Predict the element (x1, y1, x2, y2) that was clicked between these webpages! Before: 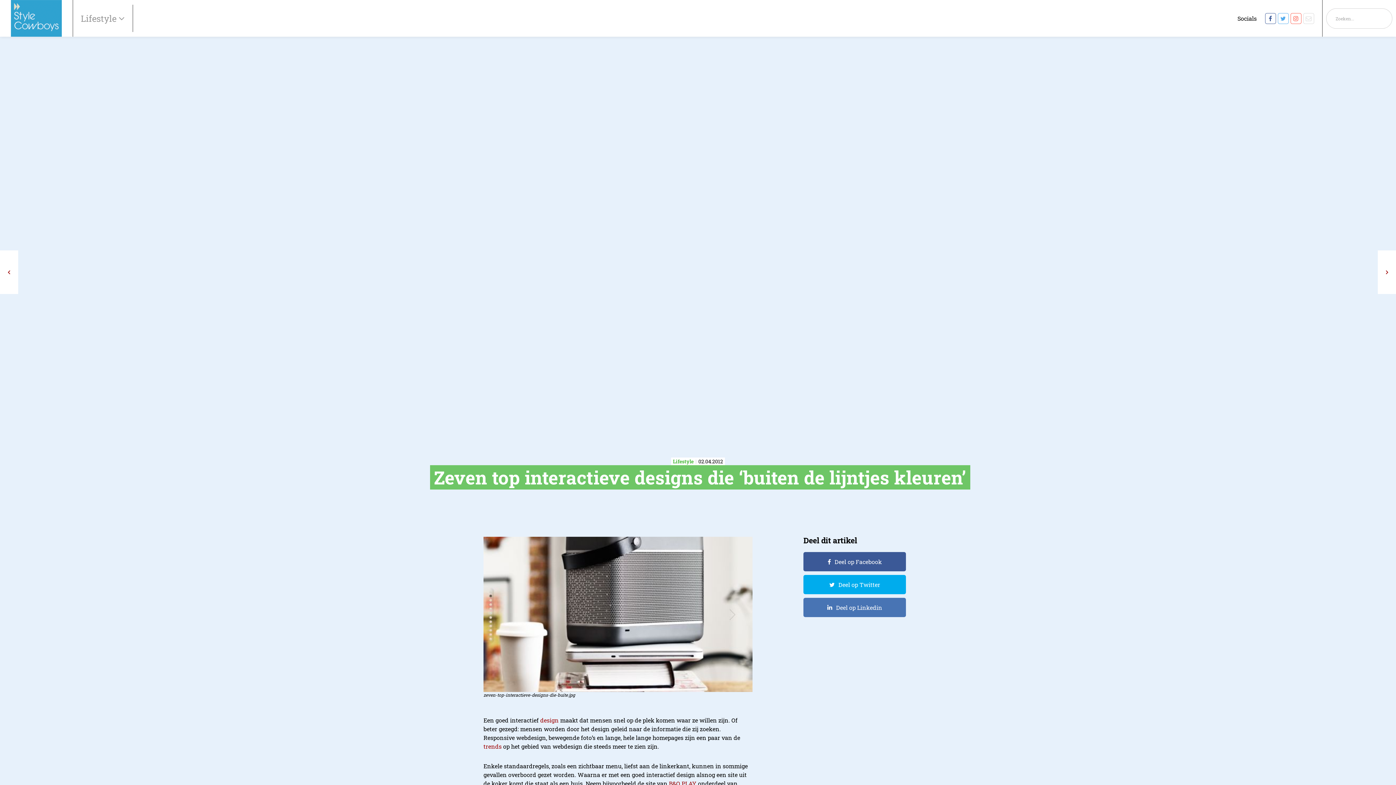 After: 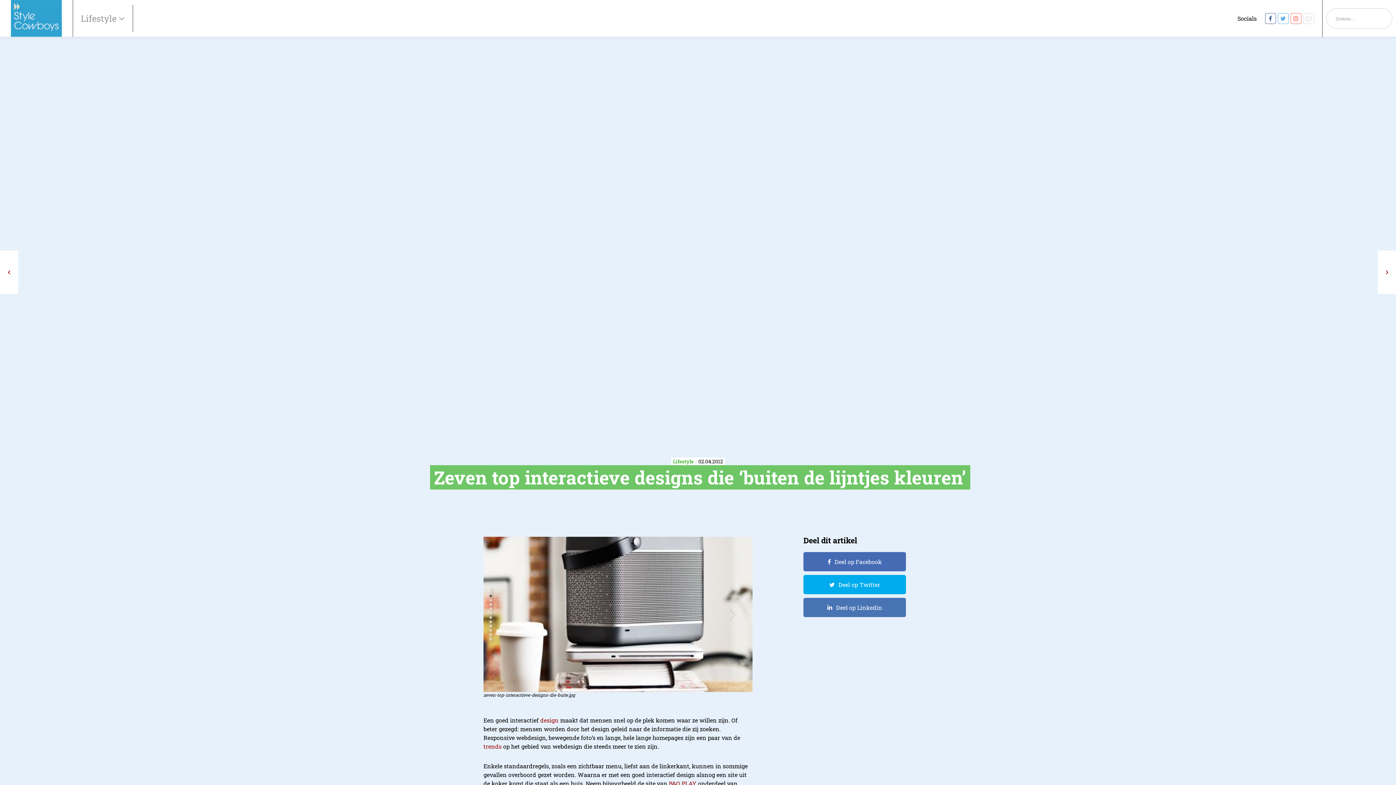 Action: label: Deel op Facebook bbox: (803, 552, 906, 571)